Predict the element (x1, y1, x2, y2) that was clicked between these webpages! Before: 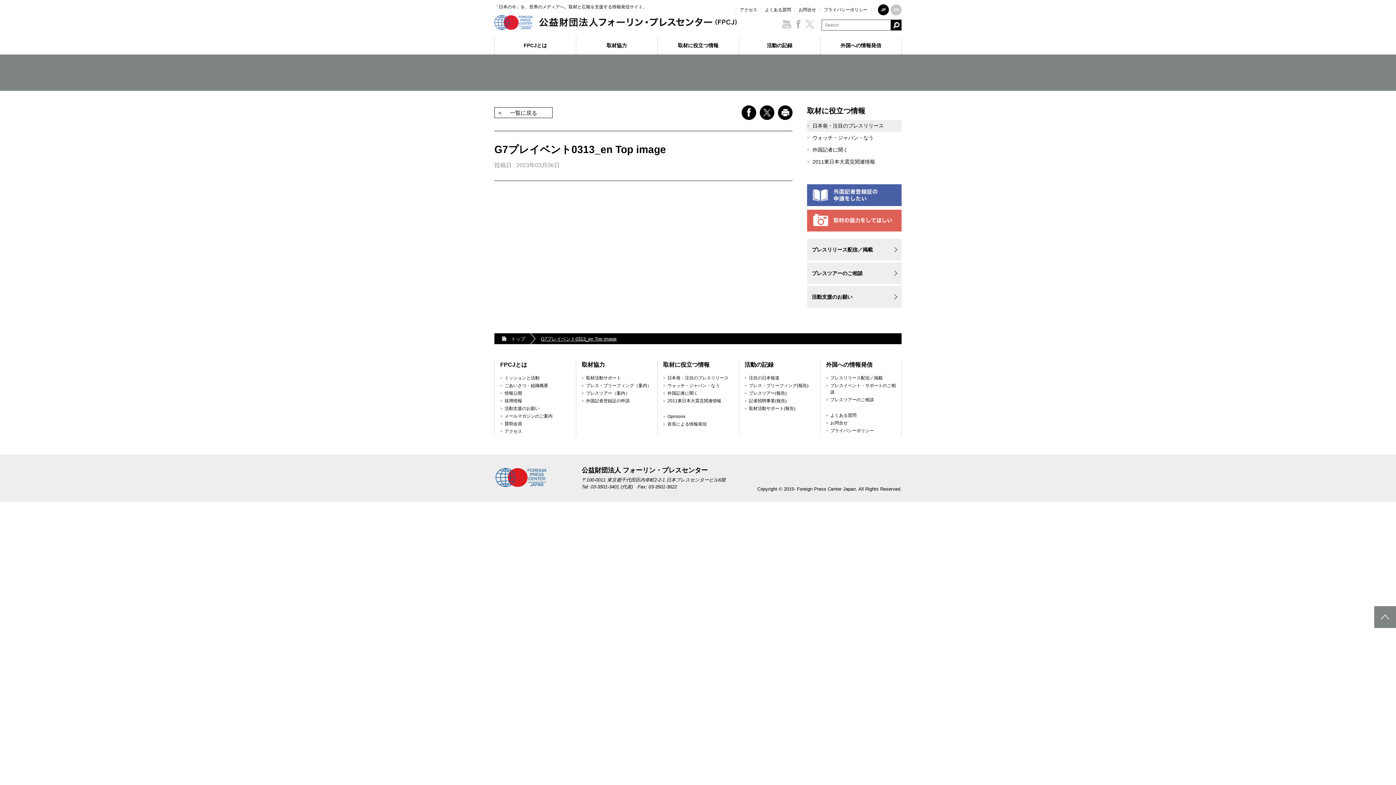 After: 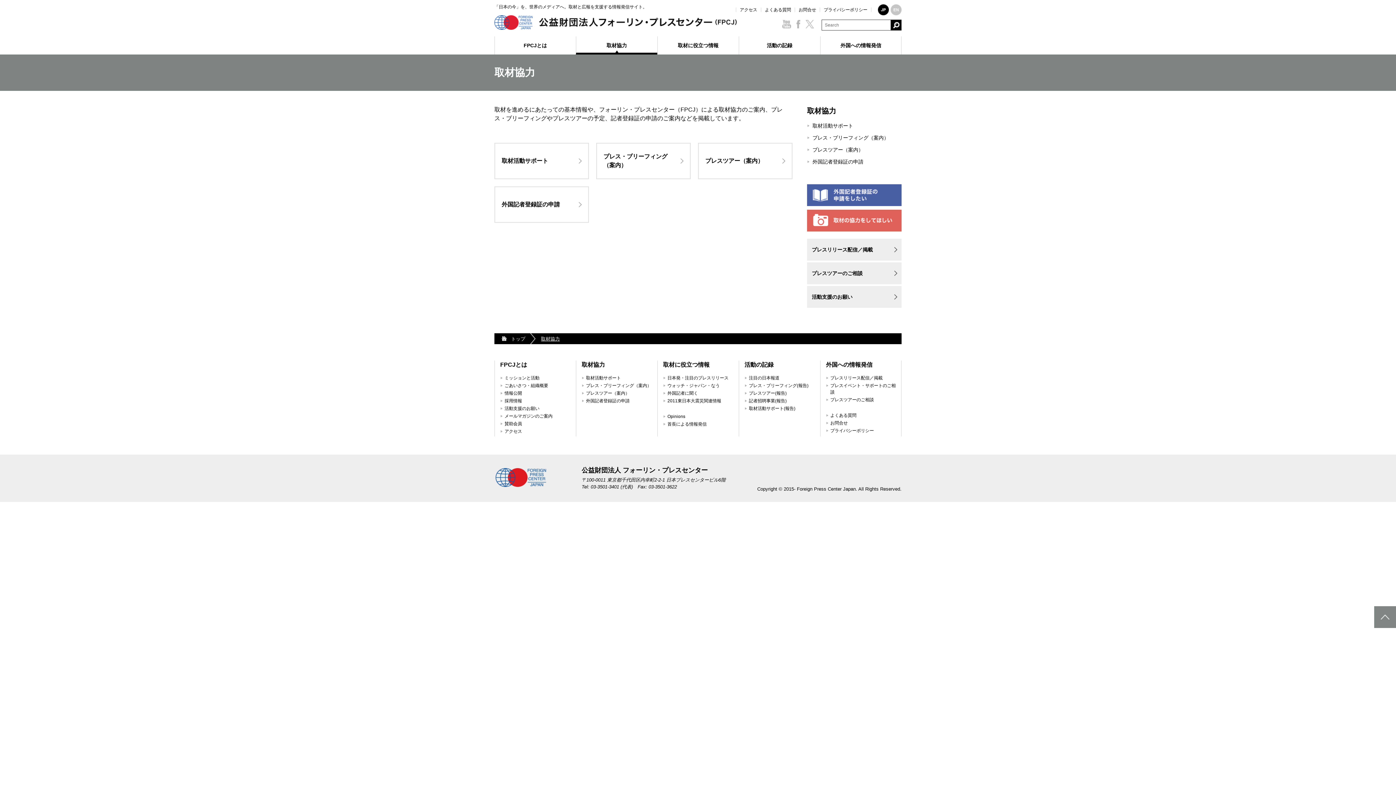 Action: label: 取材協力 bbox: (576, 36, 657, 54)